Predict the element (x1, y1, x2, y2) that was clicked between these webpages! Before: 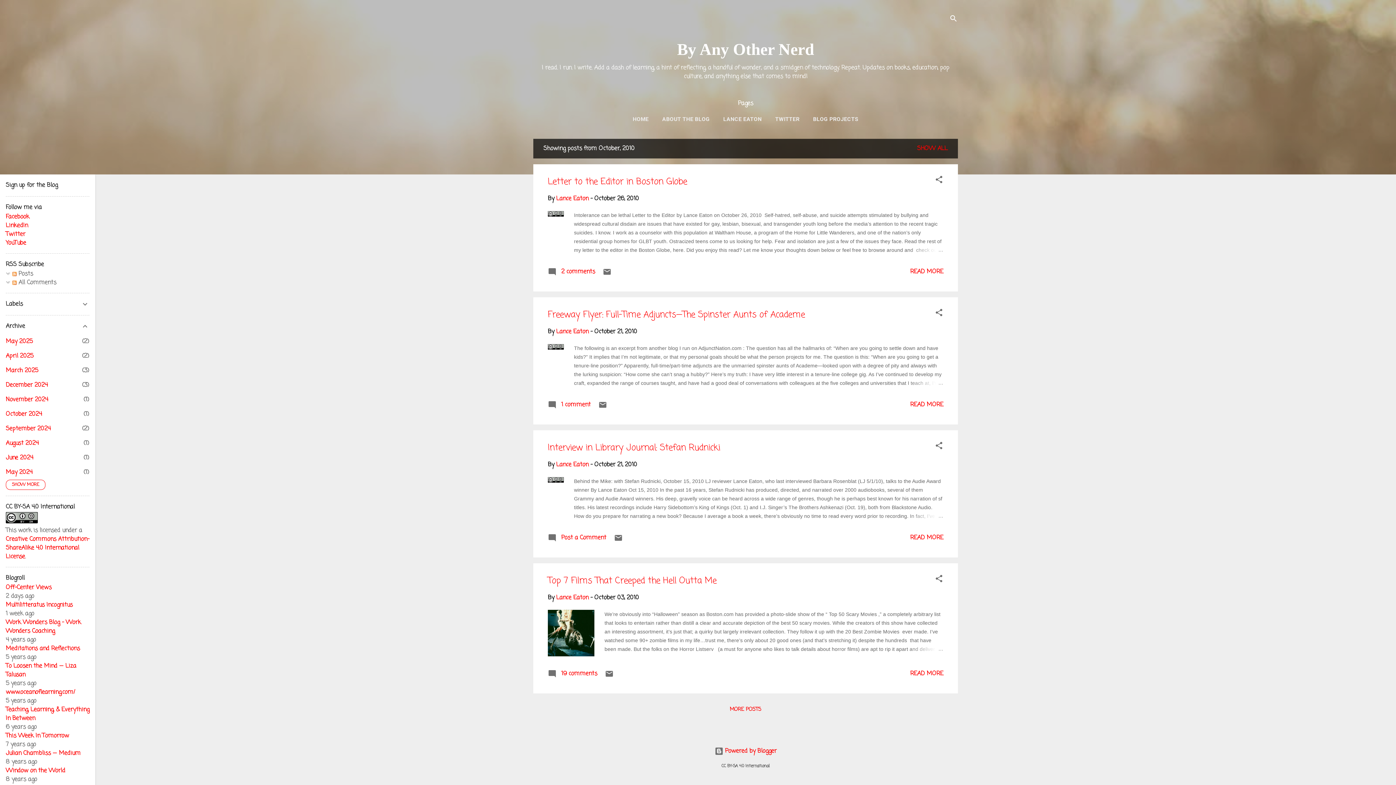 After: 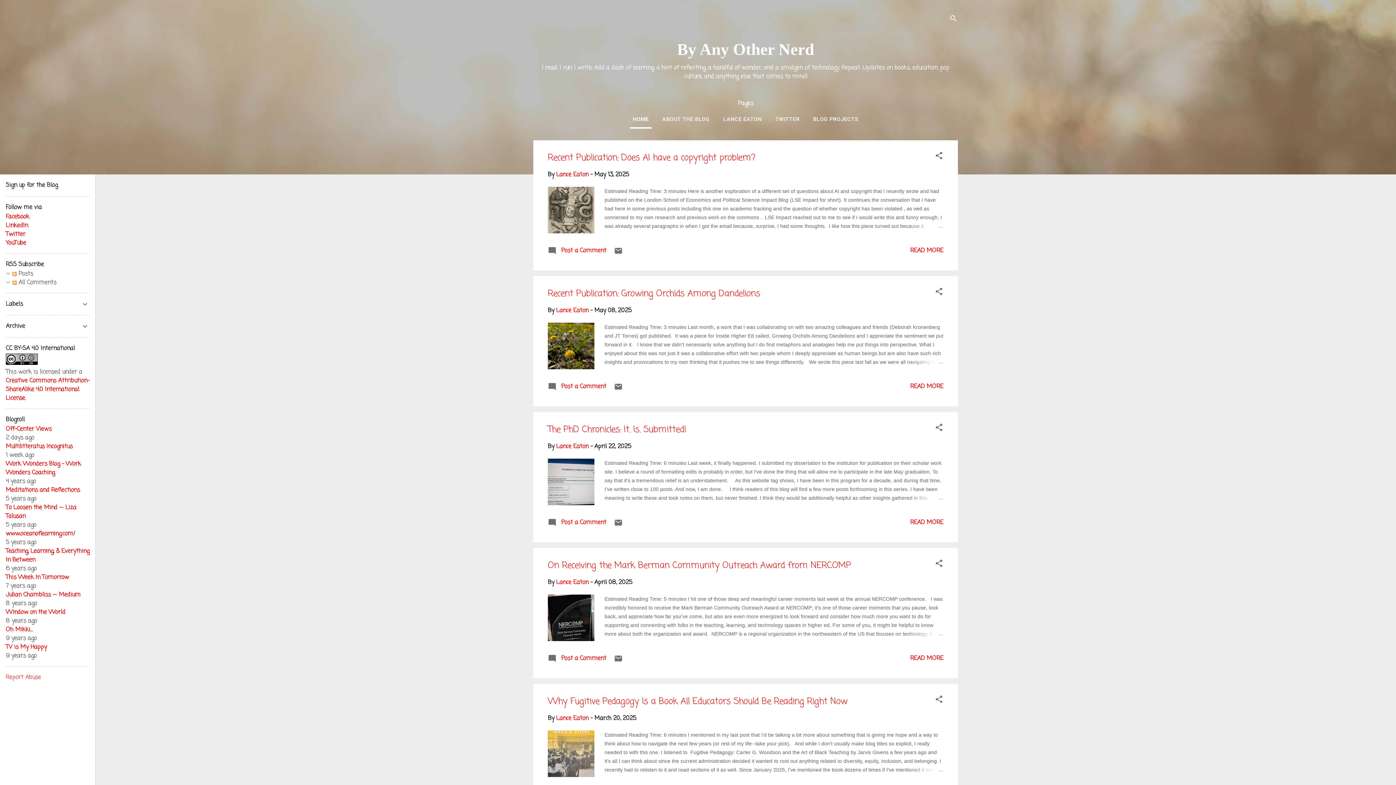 Action: bbox: (914, 141, 950, 156) label: SHOW ALL